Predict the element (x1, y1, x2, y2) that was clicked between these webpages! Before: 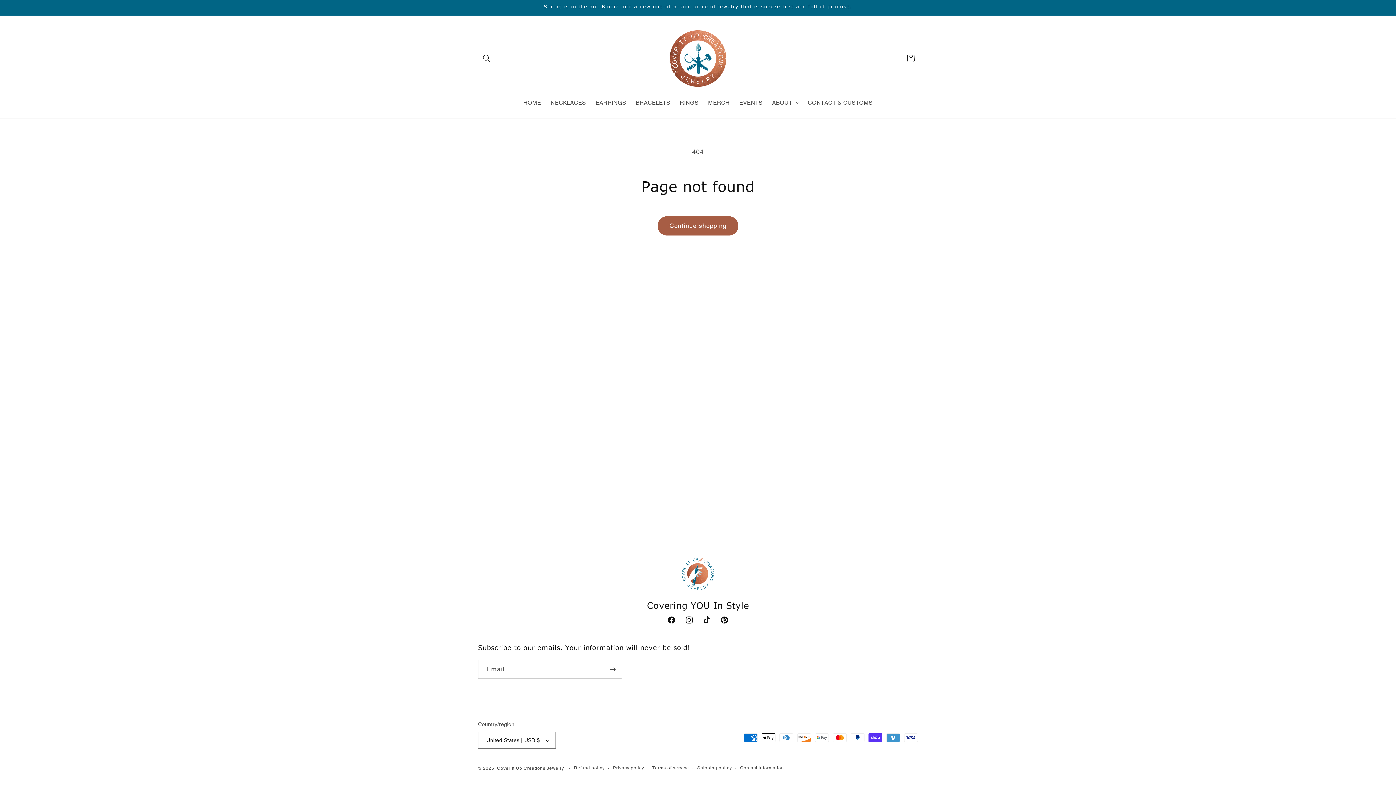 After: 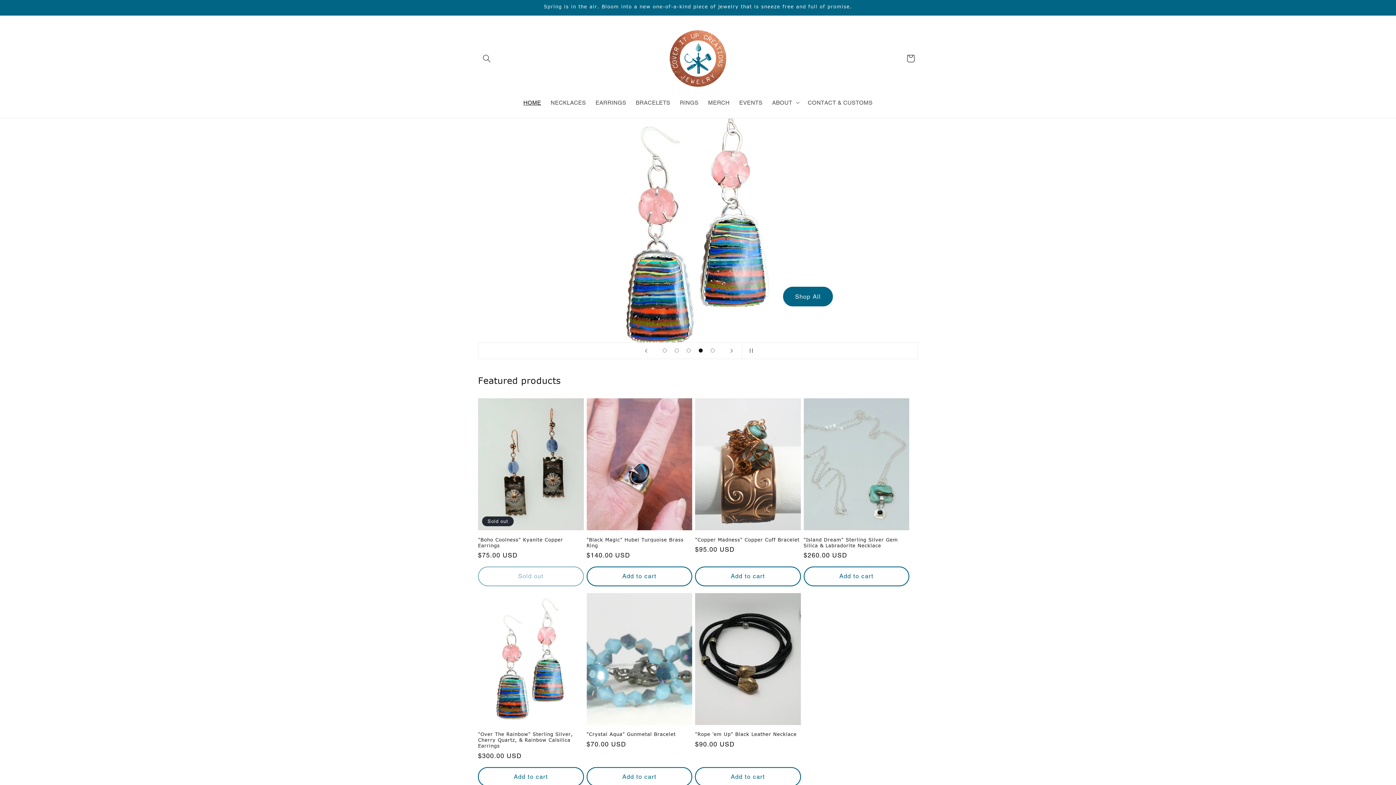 Action: bbox: (662, 22, 733, 94)